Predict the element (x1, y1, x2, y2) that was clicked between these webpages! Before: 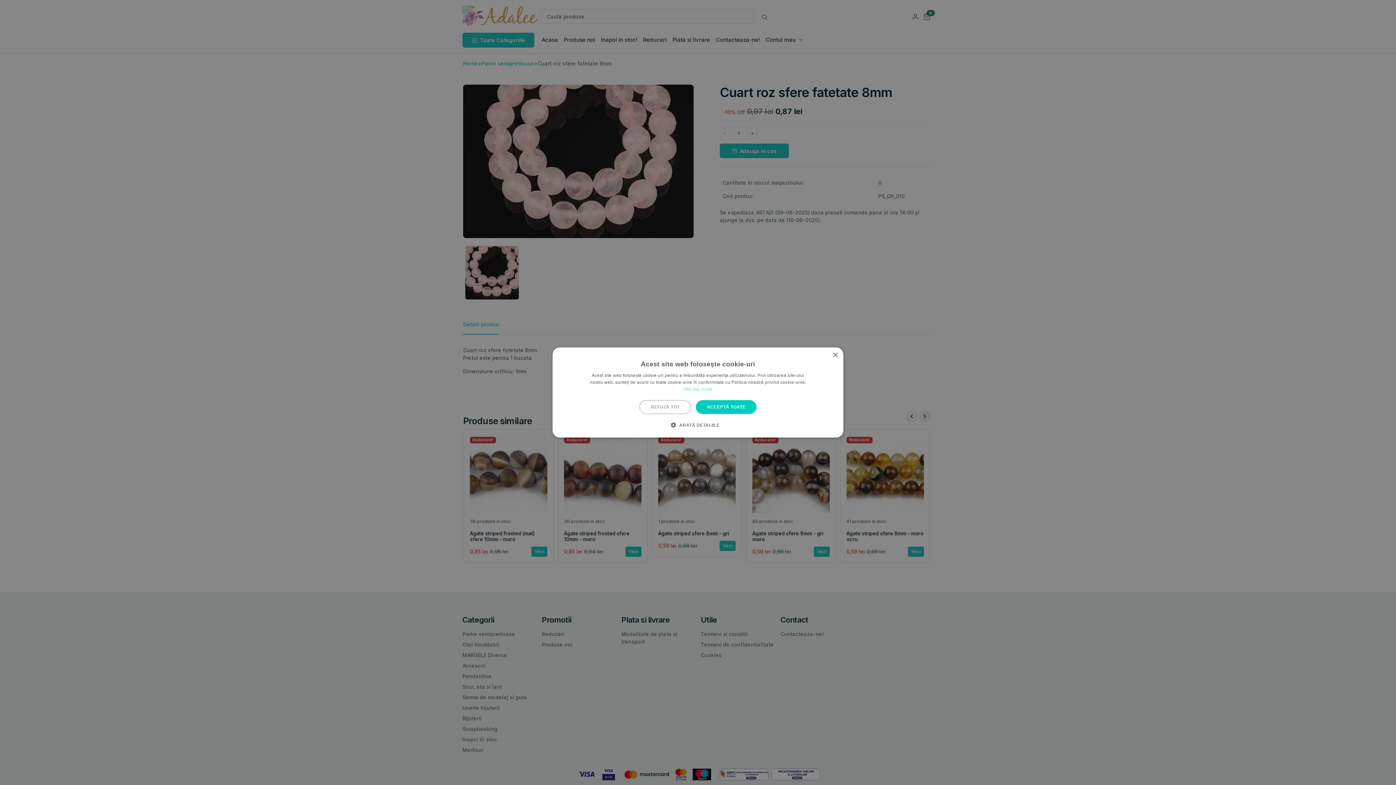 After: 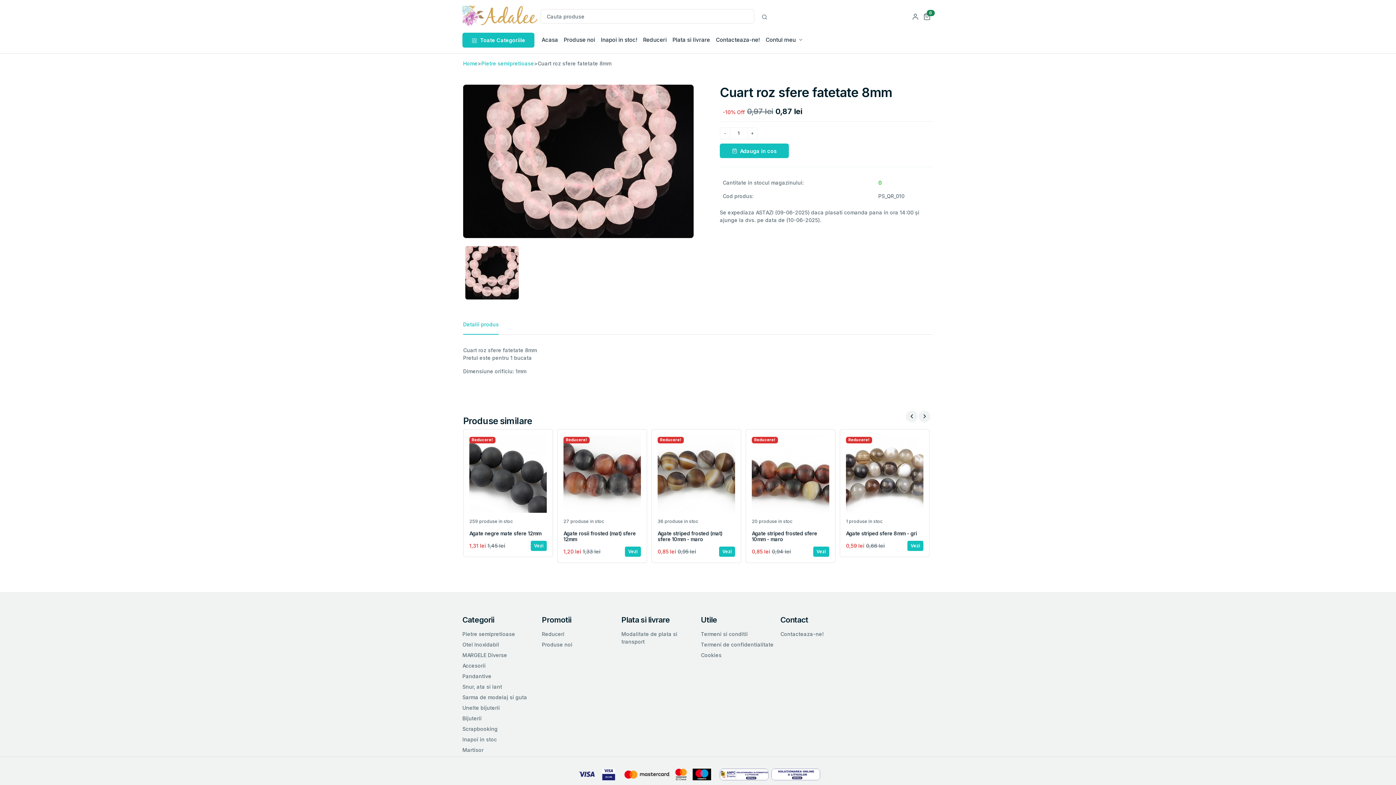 Action: bbox: (832, 352, 838, 358) label: Close